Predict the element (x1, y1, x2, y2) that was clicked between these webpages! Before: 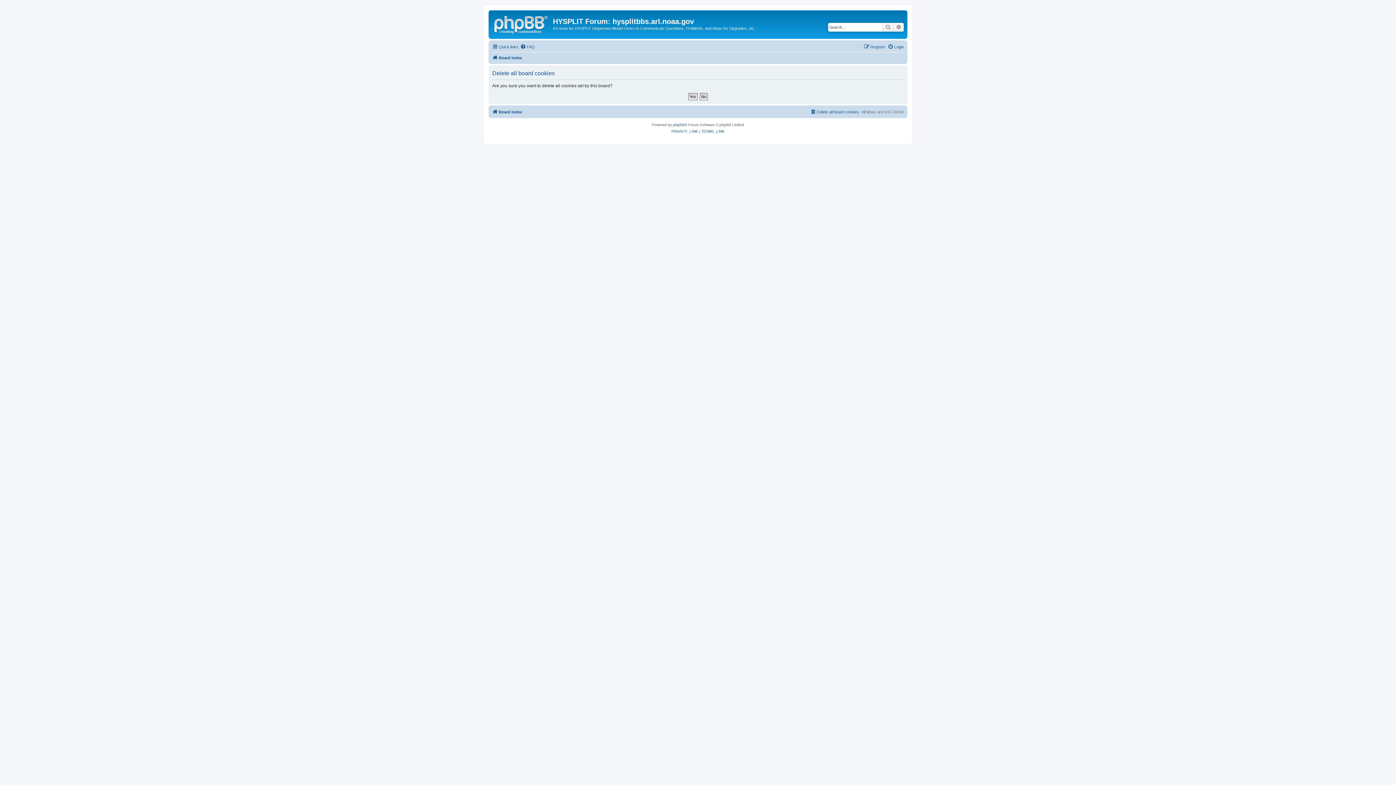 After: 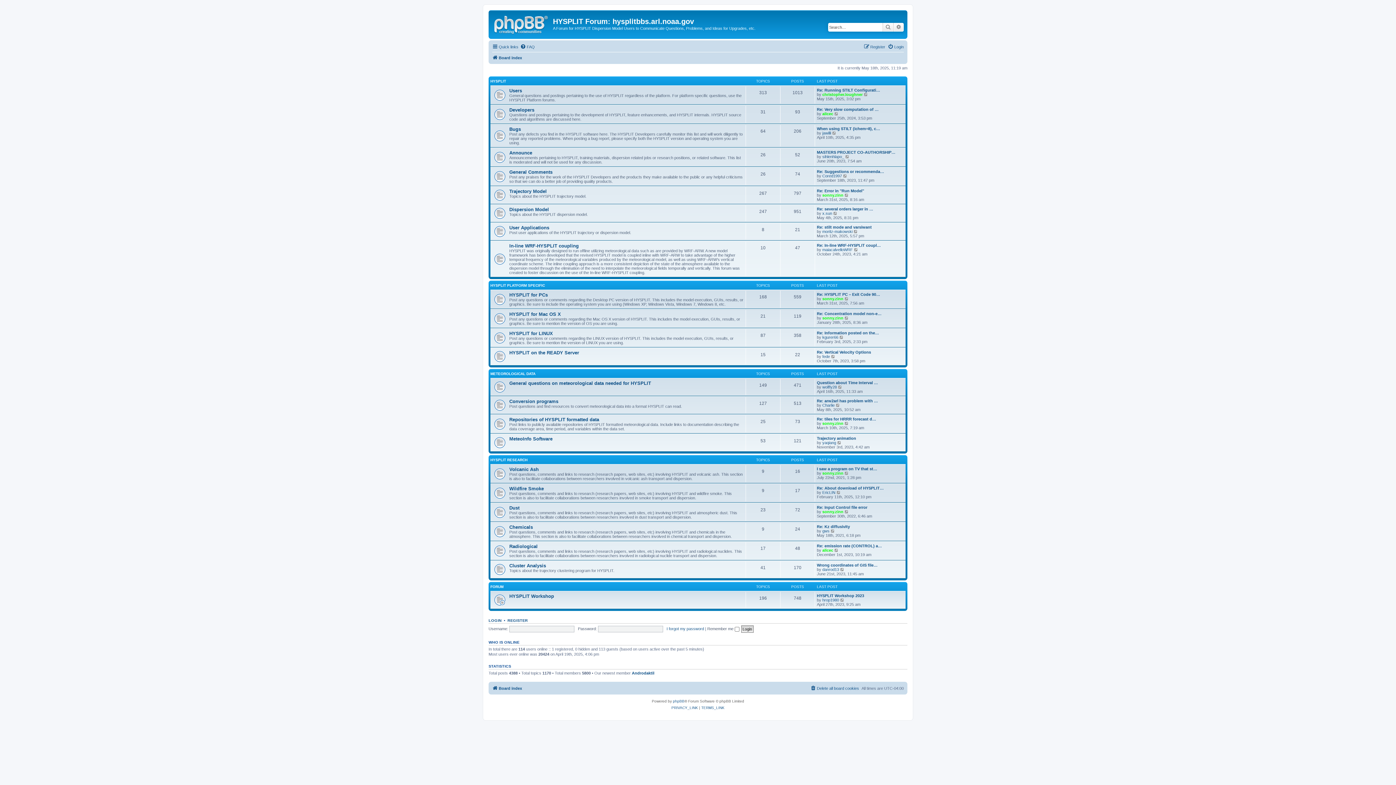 Action: label: Board index bbox: (492, 107, 522, 116)